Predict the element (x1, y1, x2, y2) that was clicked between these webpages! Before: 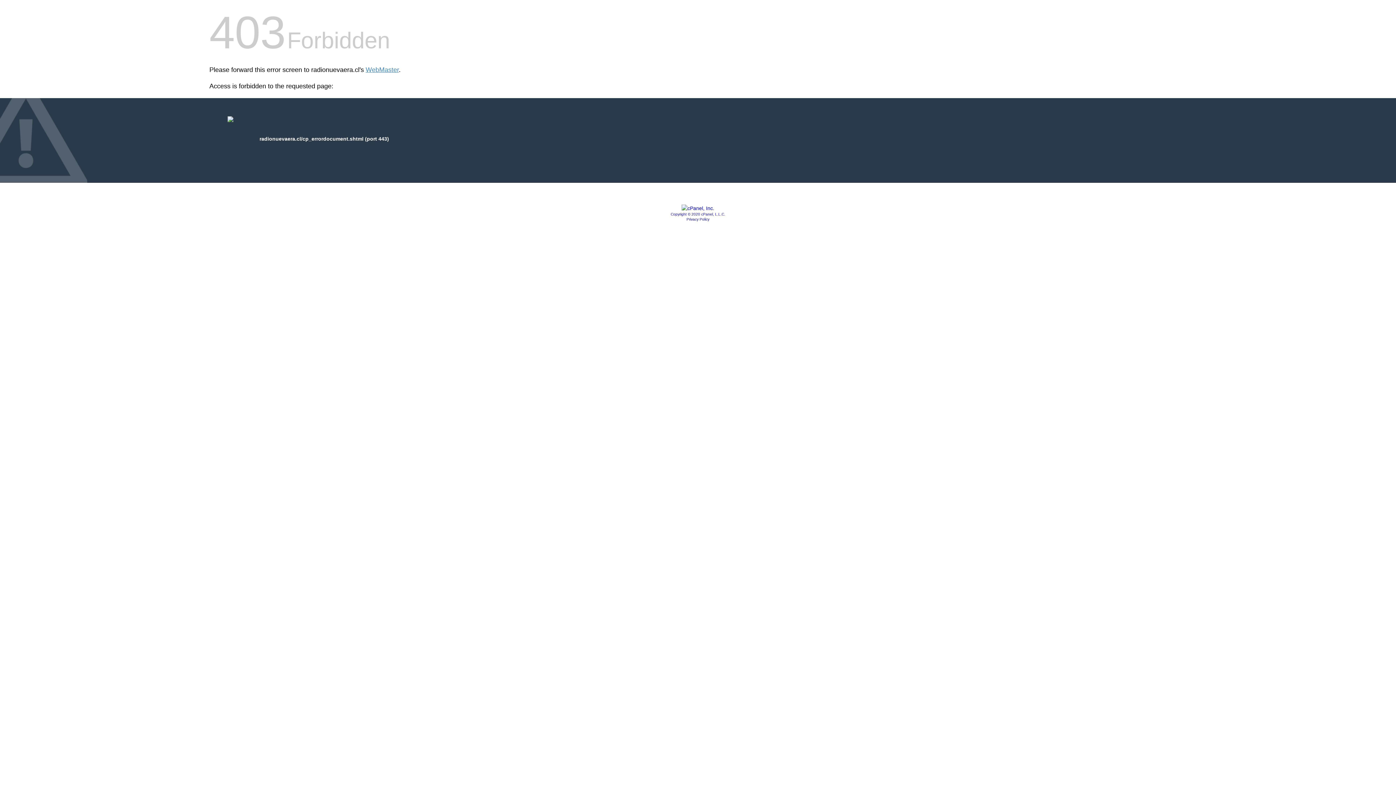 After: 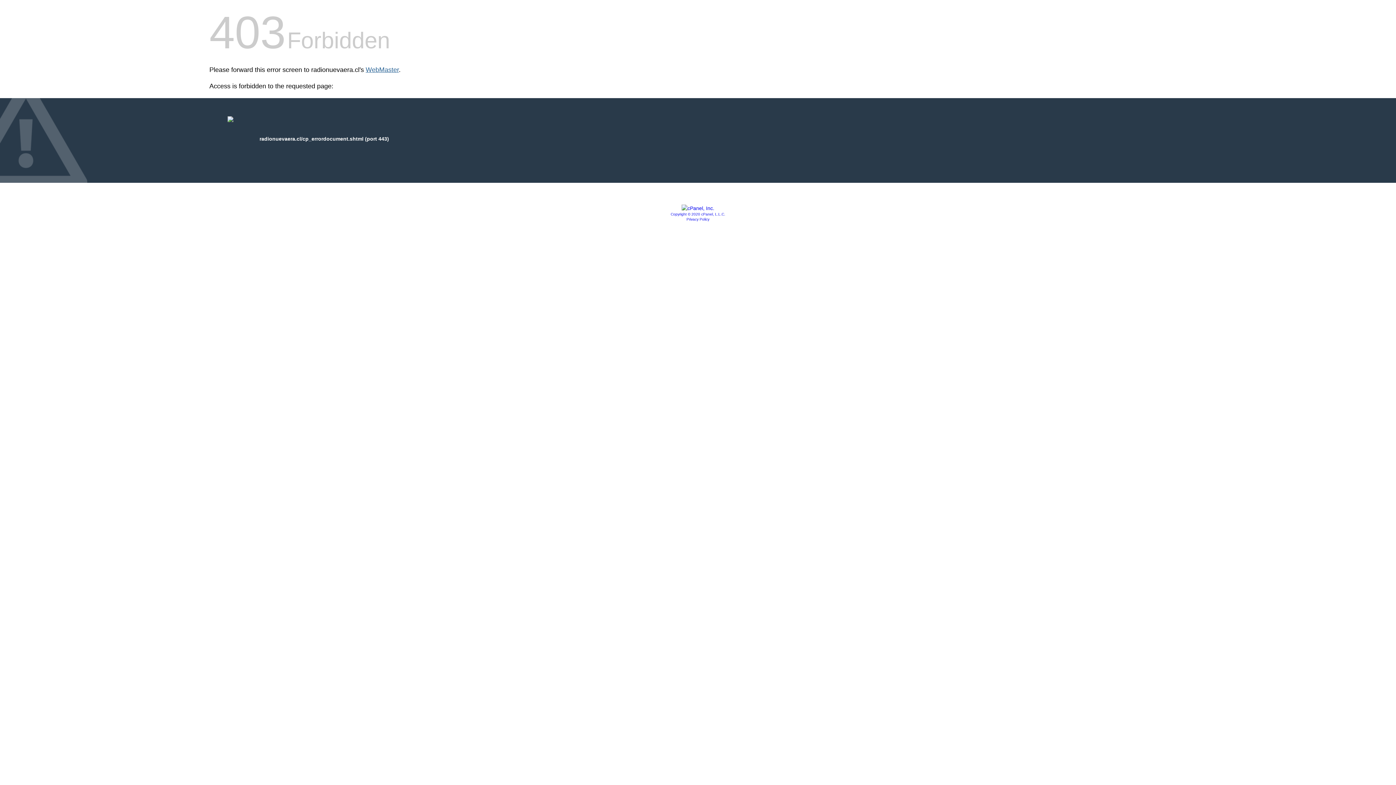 Action: label: WebMaster bbox: (365, 66, 398, 73)